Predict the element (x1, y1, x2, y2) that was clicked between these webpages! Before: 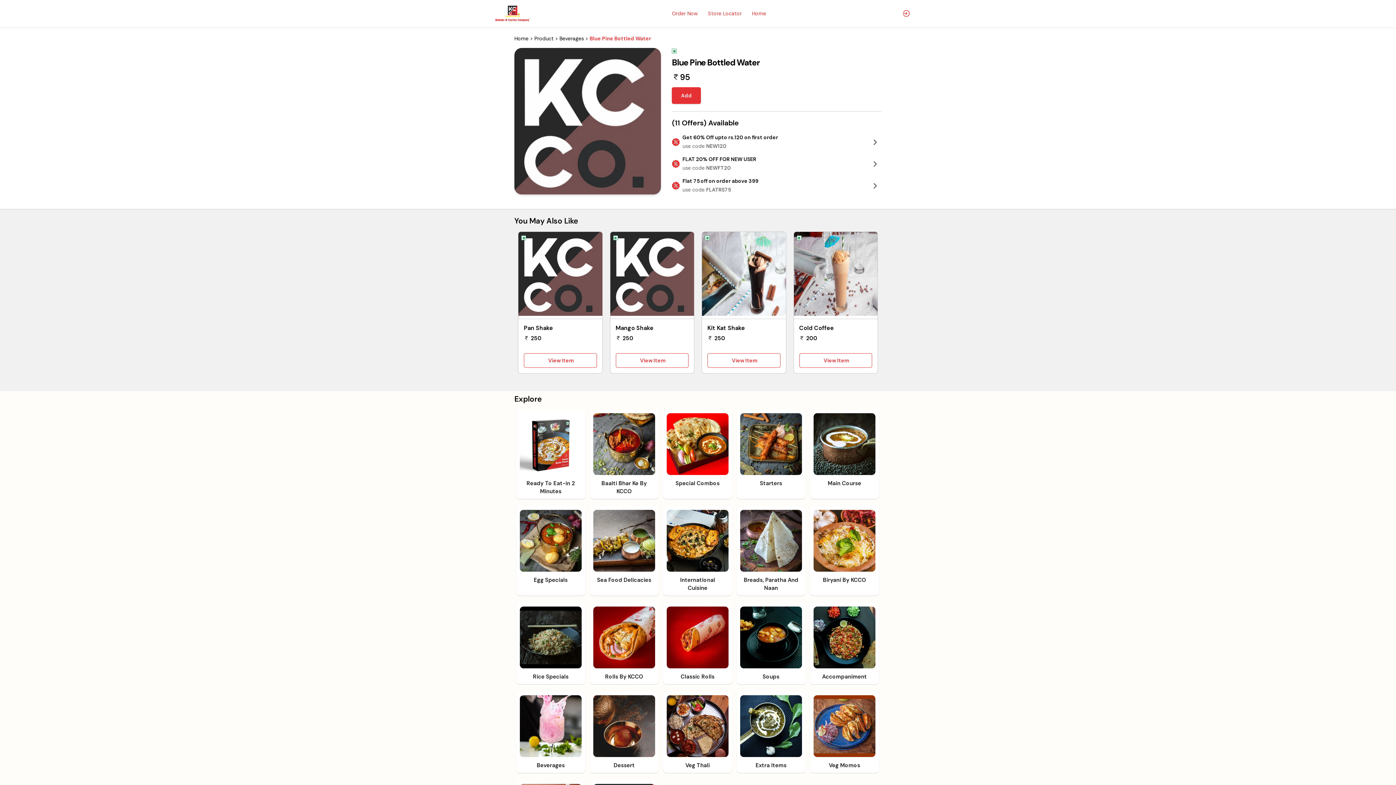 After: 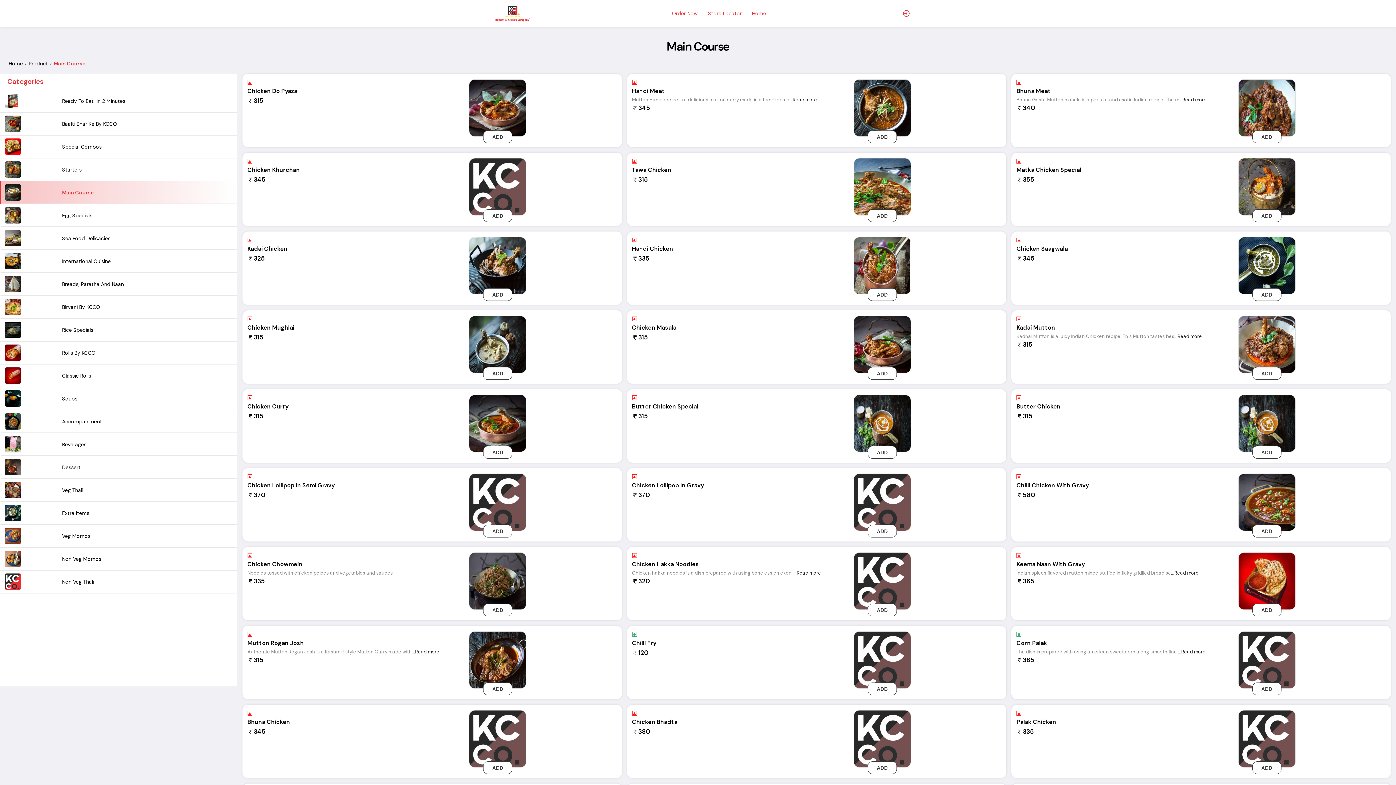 Action: bbox: (810, 409, 879, 499) label: Main Course